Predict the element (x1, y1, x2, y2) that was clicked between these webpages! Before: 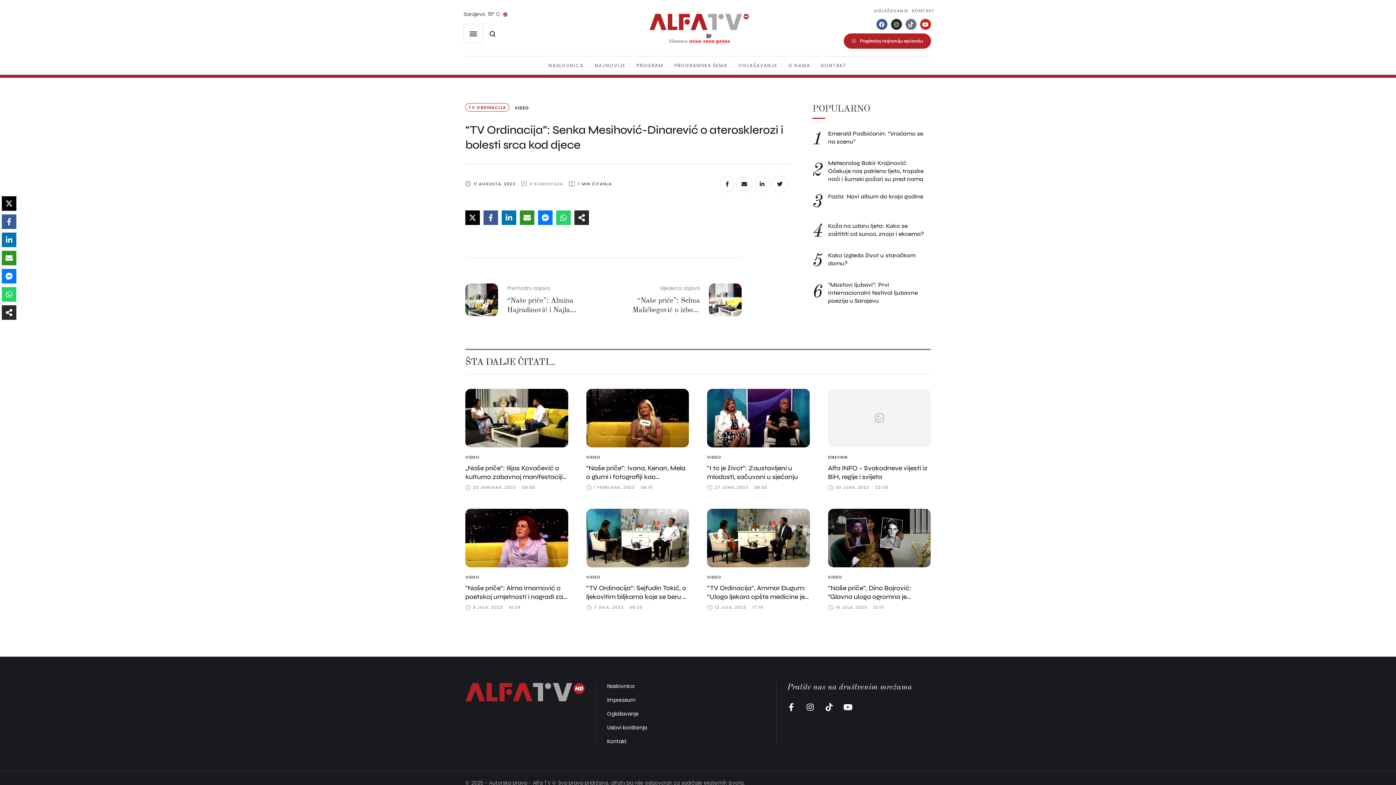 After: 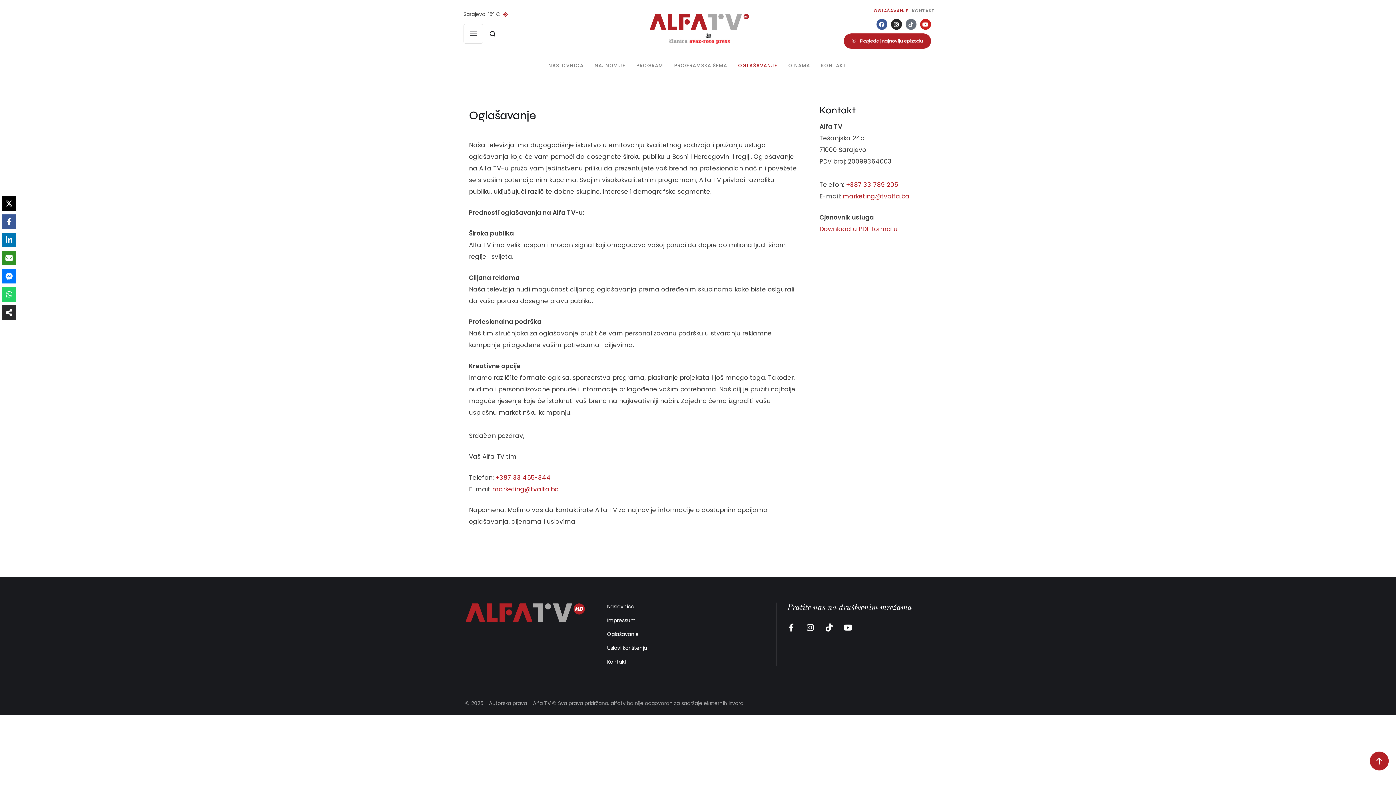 Action: bbox: (868, 5, 914, 16) label: Menu item